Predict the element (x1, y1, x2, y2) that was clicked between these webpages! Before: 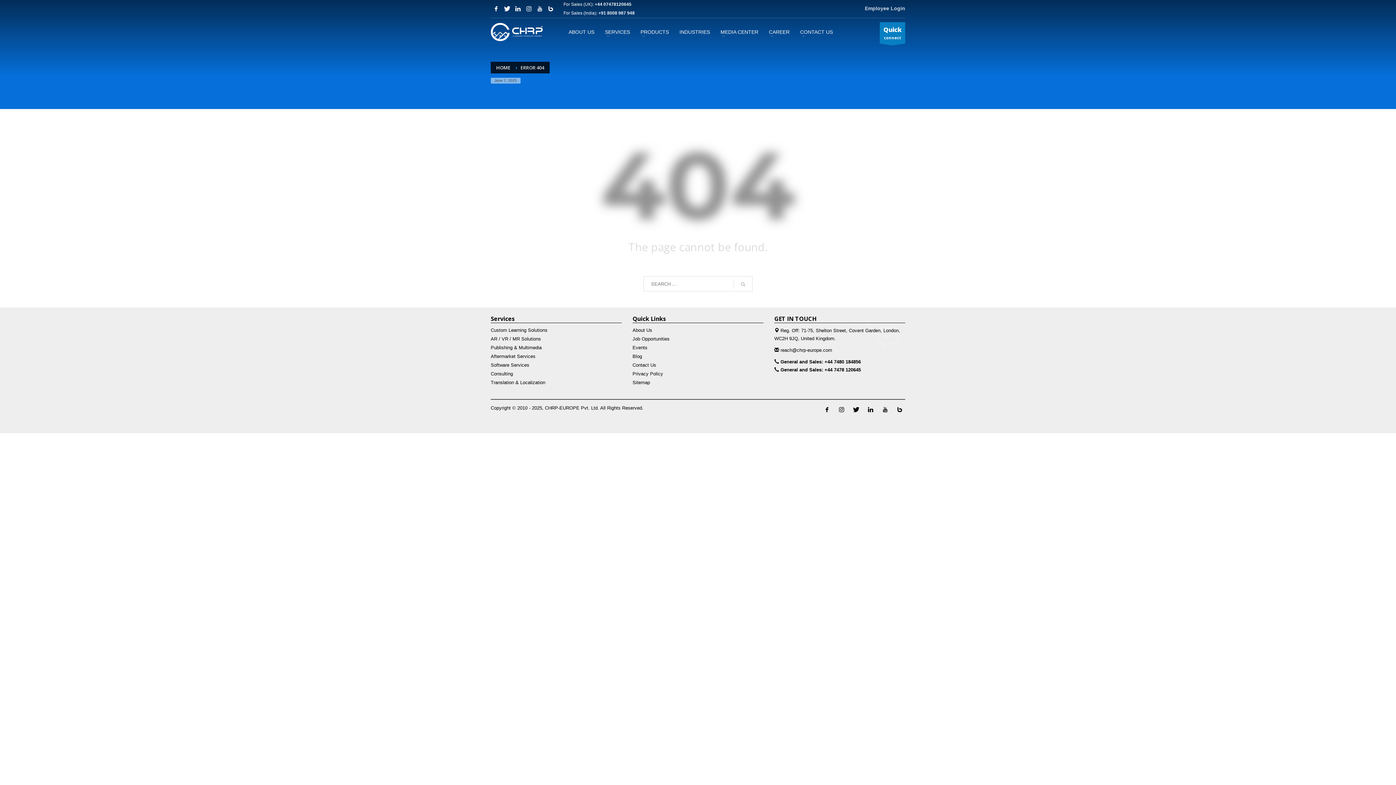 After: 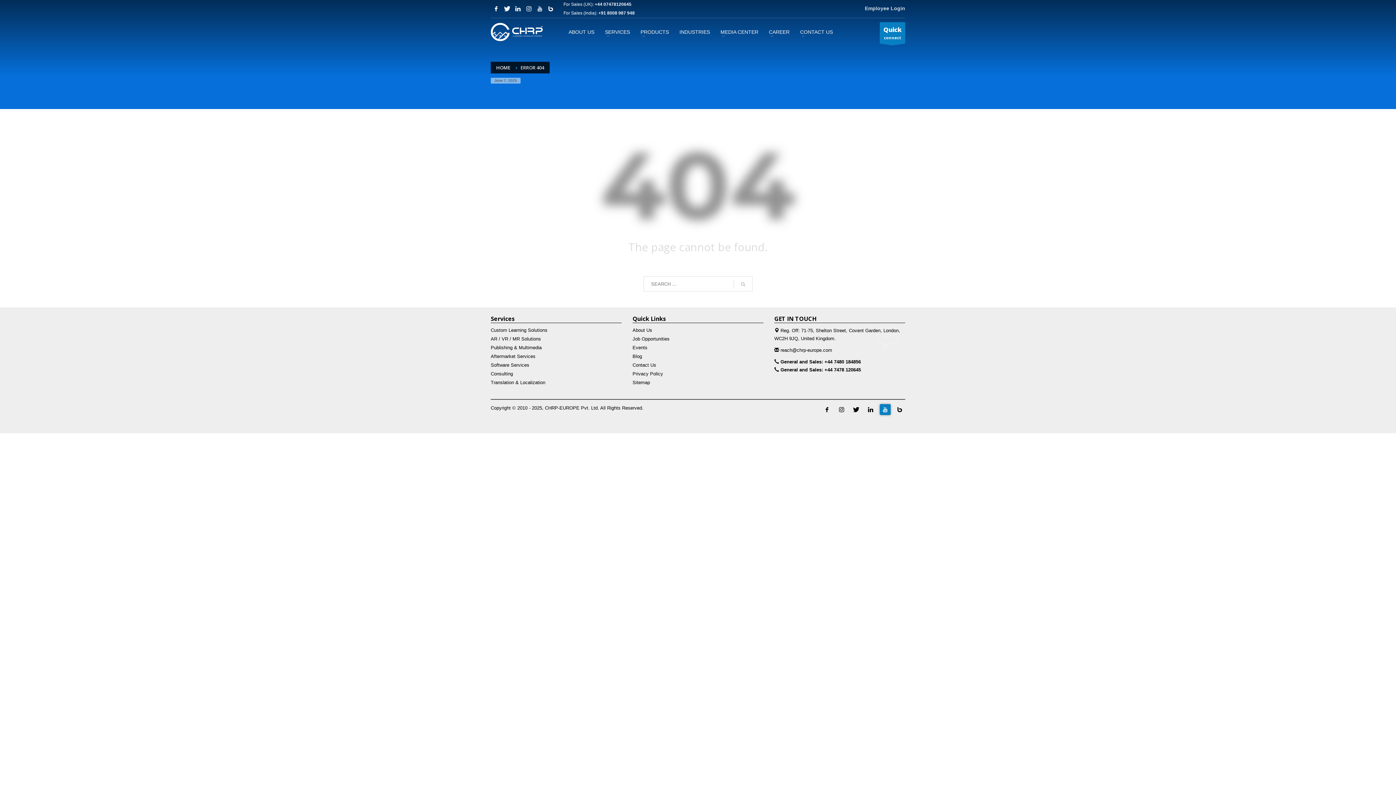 Action: bbox: (880, 404, 890, 415)